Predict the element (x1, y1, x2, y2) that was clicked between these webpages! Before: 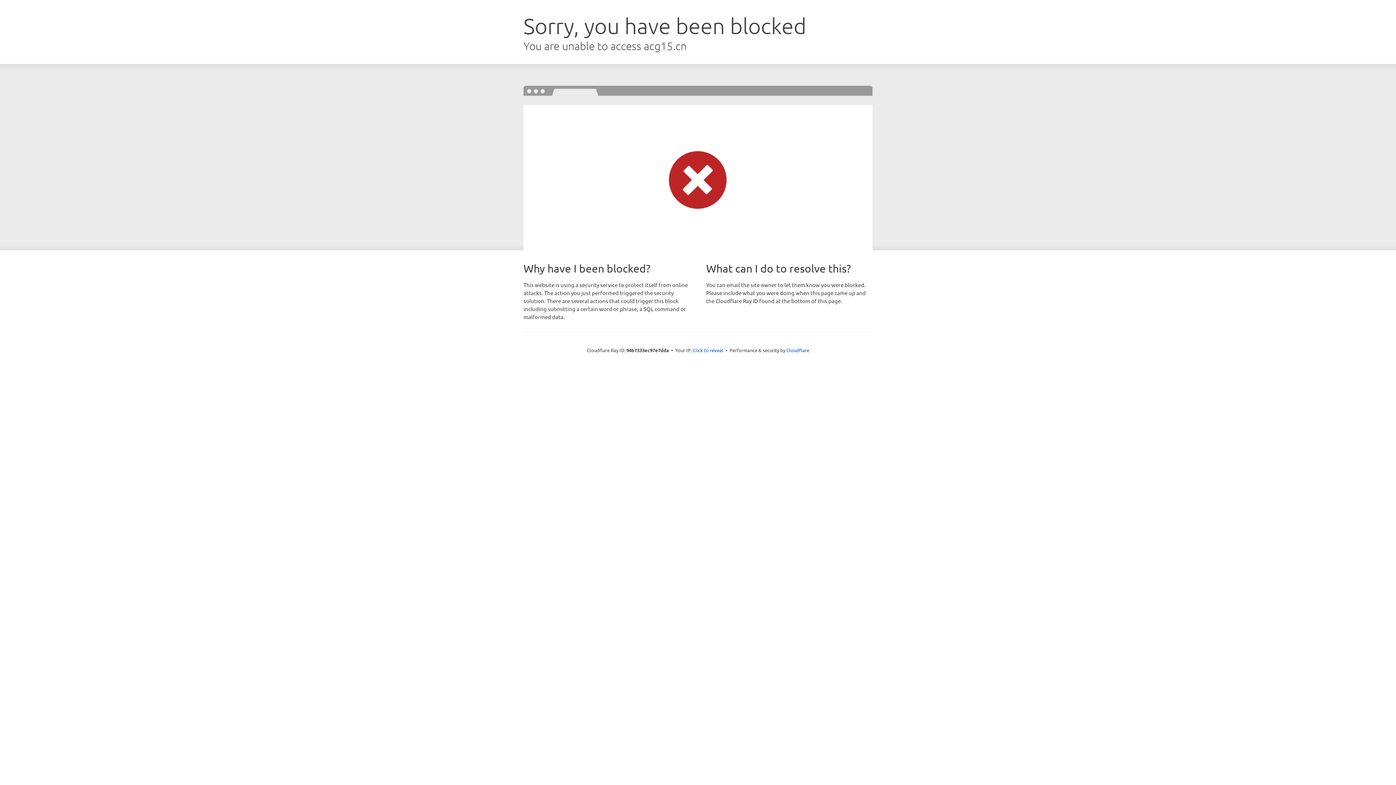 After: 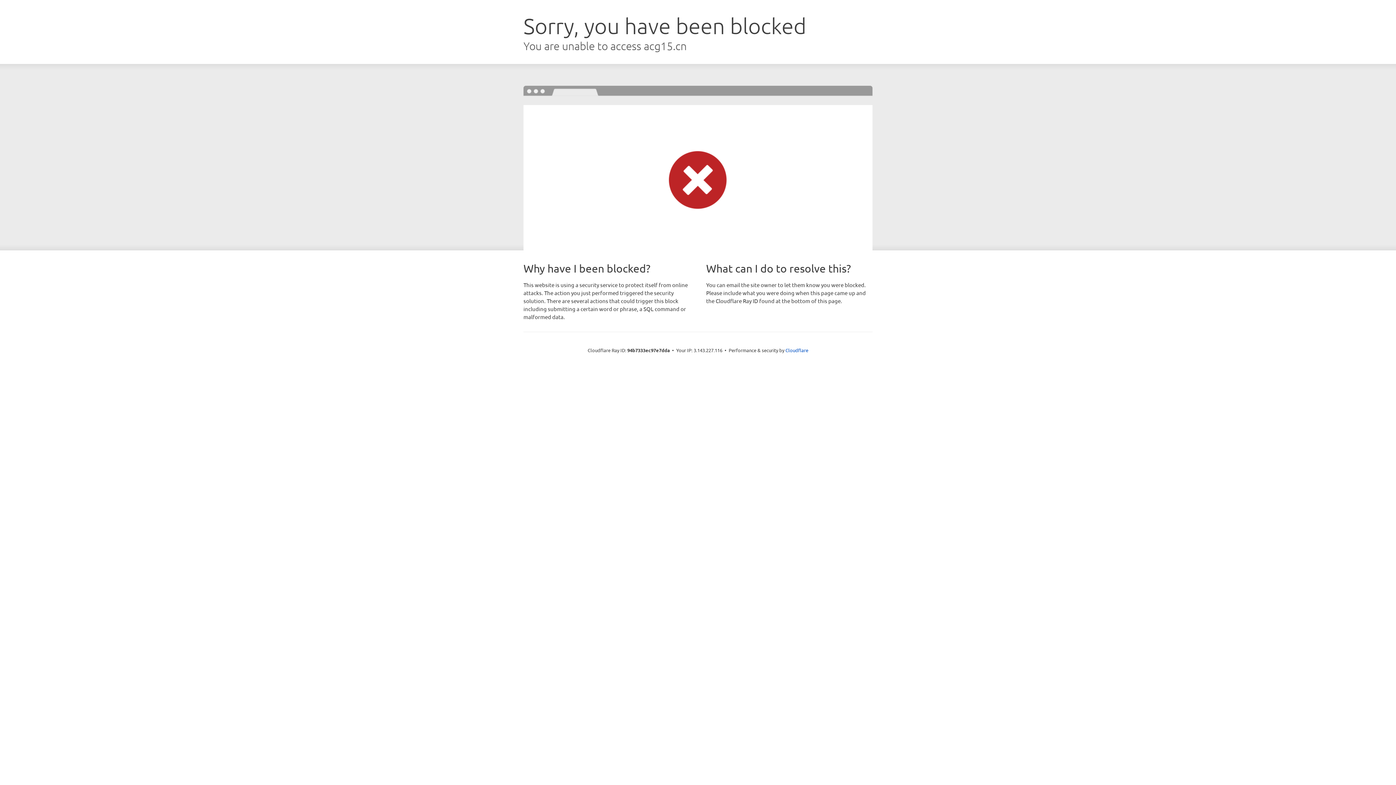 Action: label: Click to reveal bbox: (692, 346, 723, 353)